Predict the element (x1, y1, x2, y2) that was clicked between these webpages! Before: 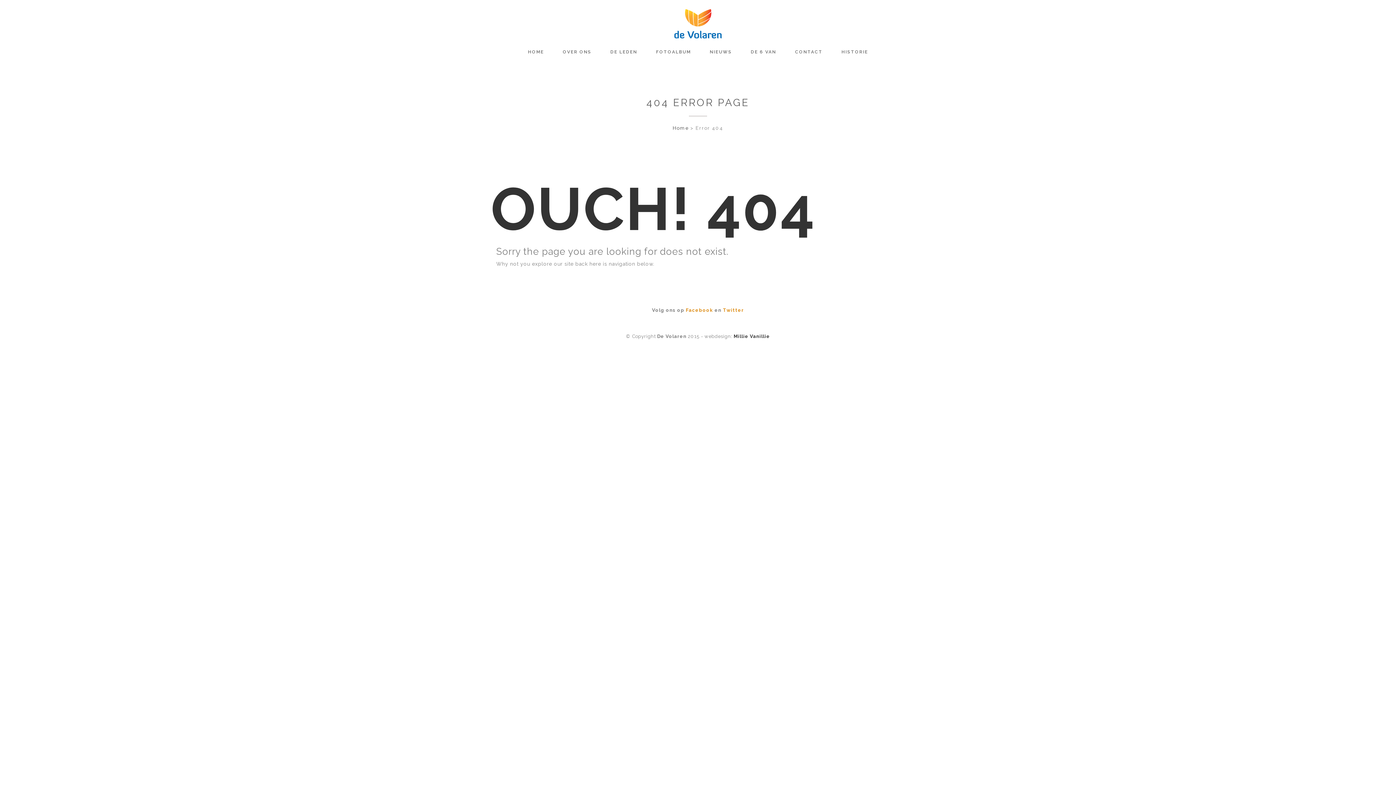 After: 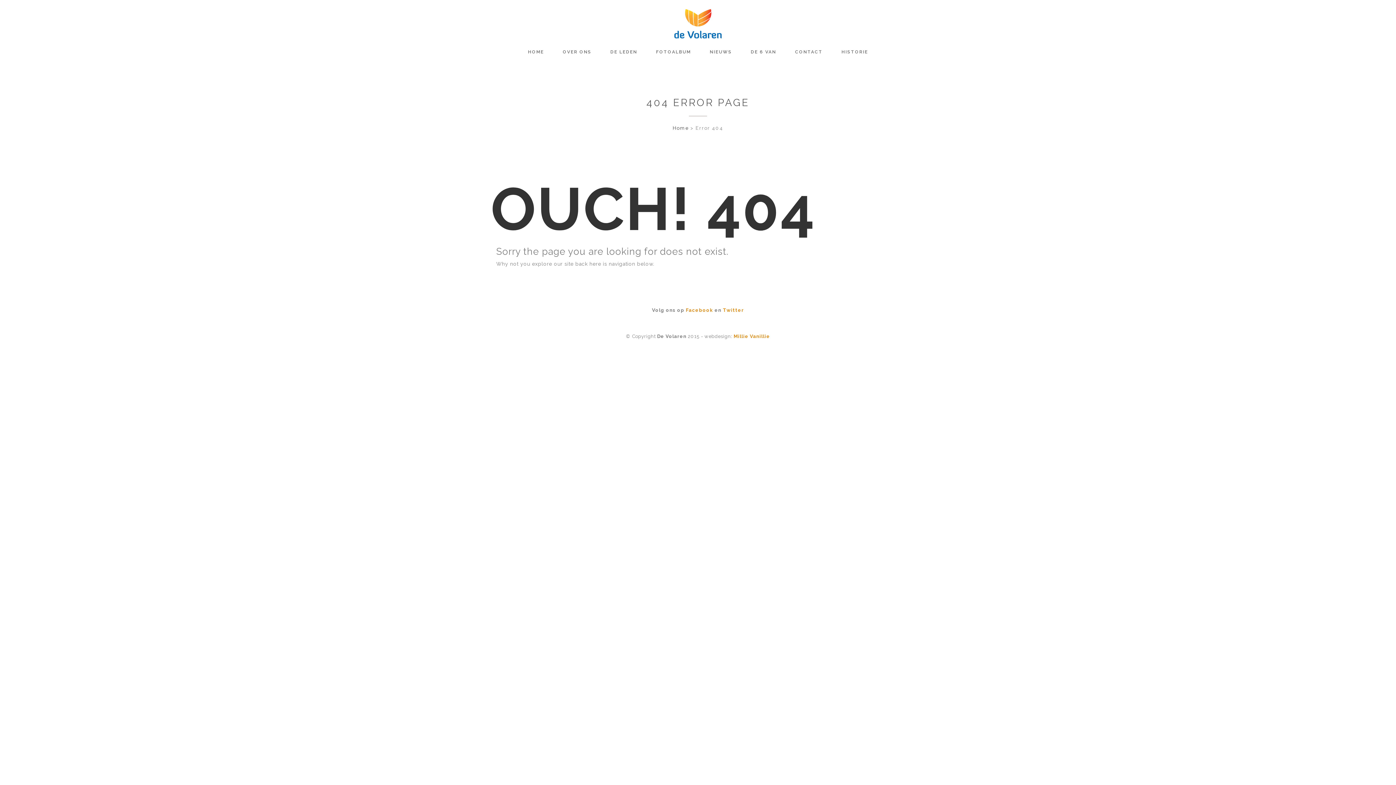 Action: bbox: (733, 333, 770, 339) label: Millie Vanillie